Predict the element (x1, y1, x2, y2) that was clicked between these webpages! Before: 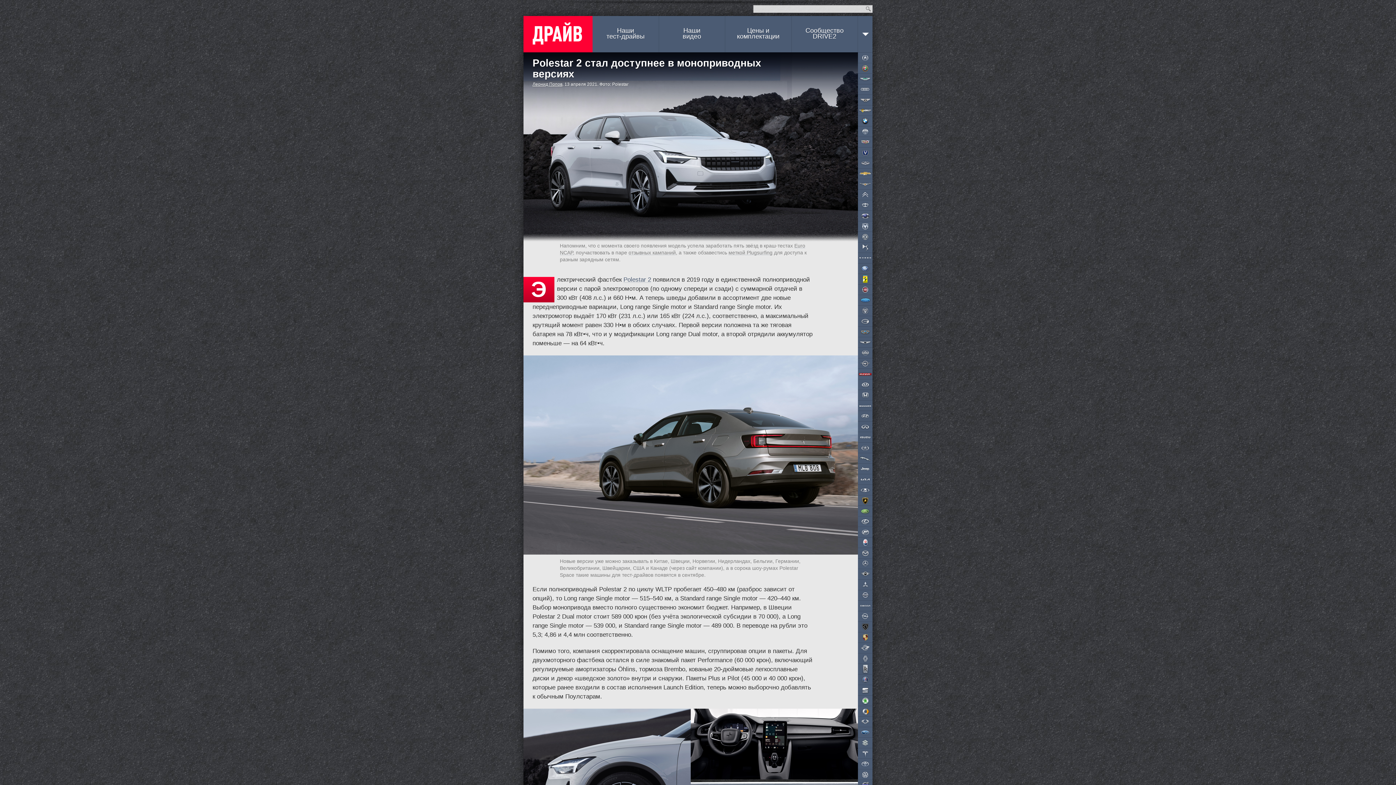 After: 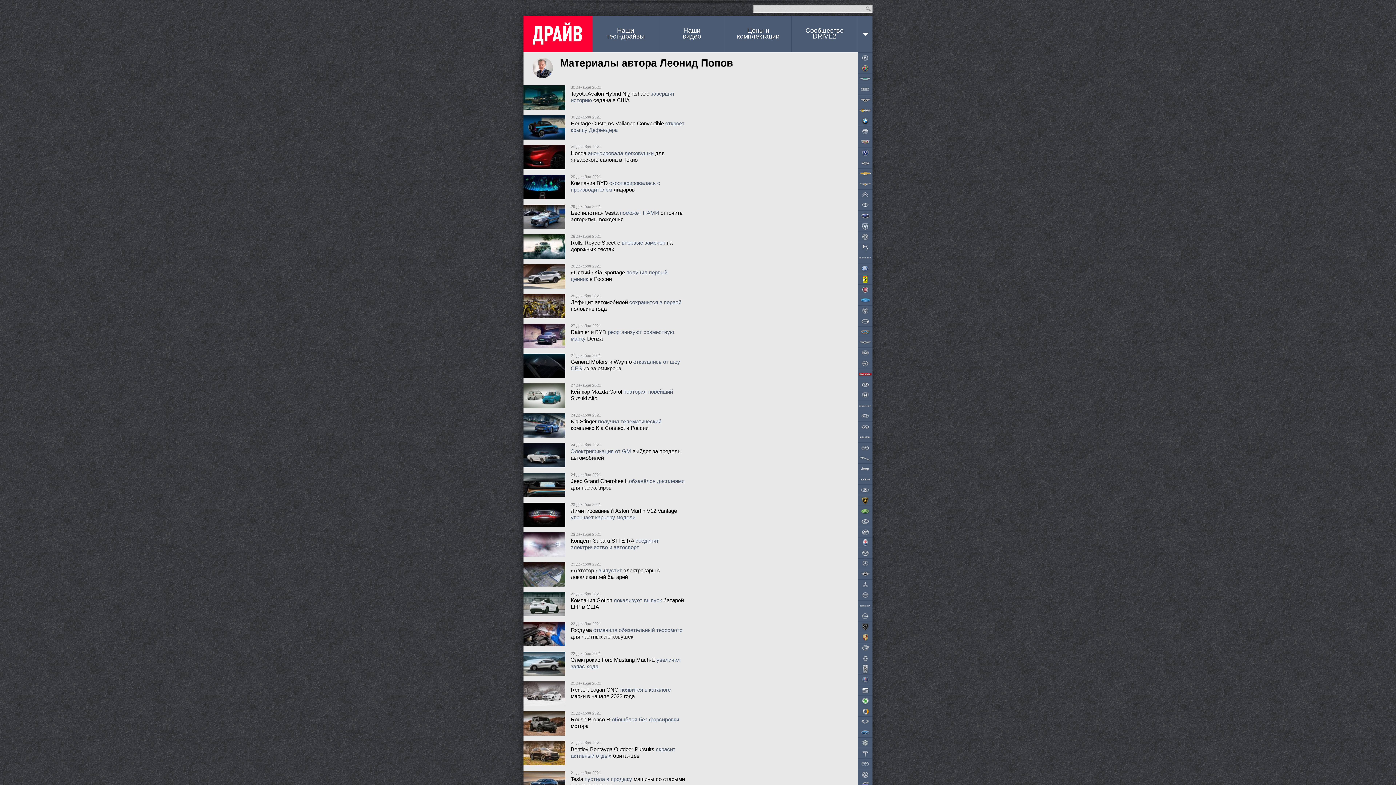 Action: label: Леонид Попов bbox: (532, 81, 562, 86)